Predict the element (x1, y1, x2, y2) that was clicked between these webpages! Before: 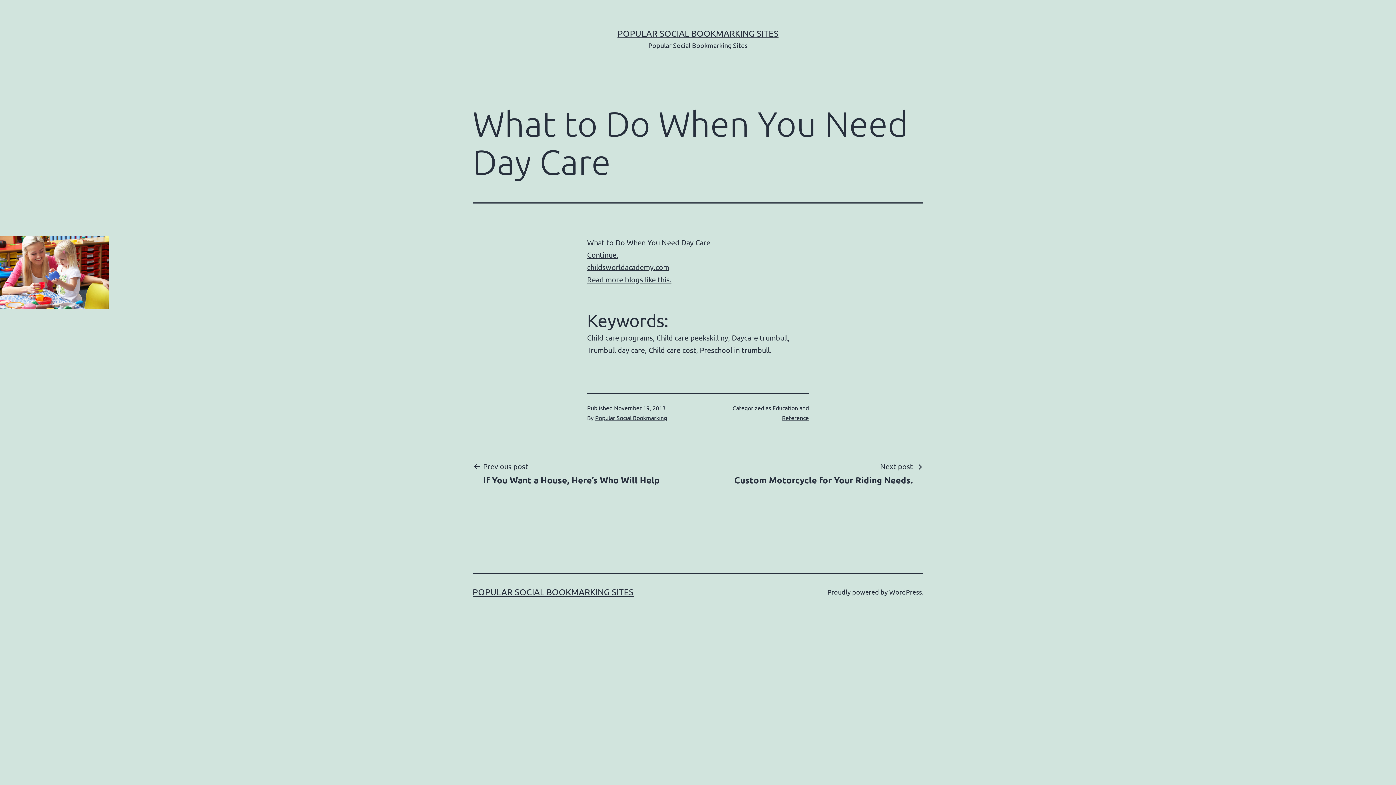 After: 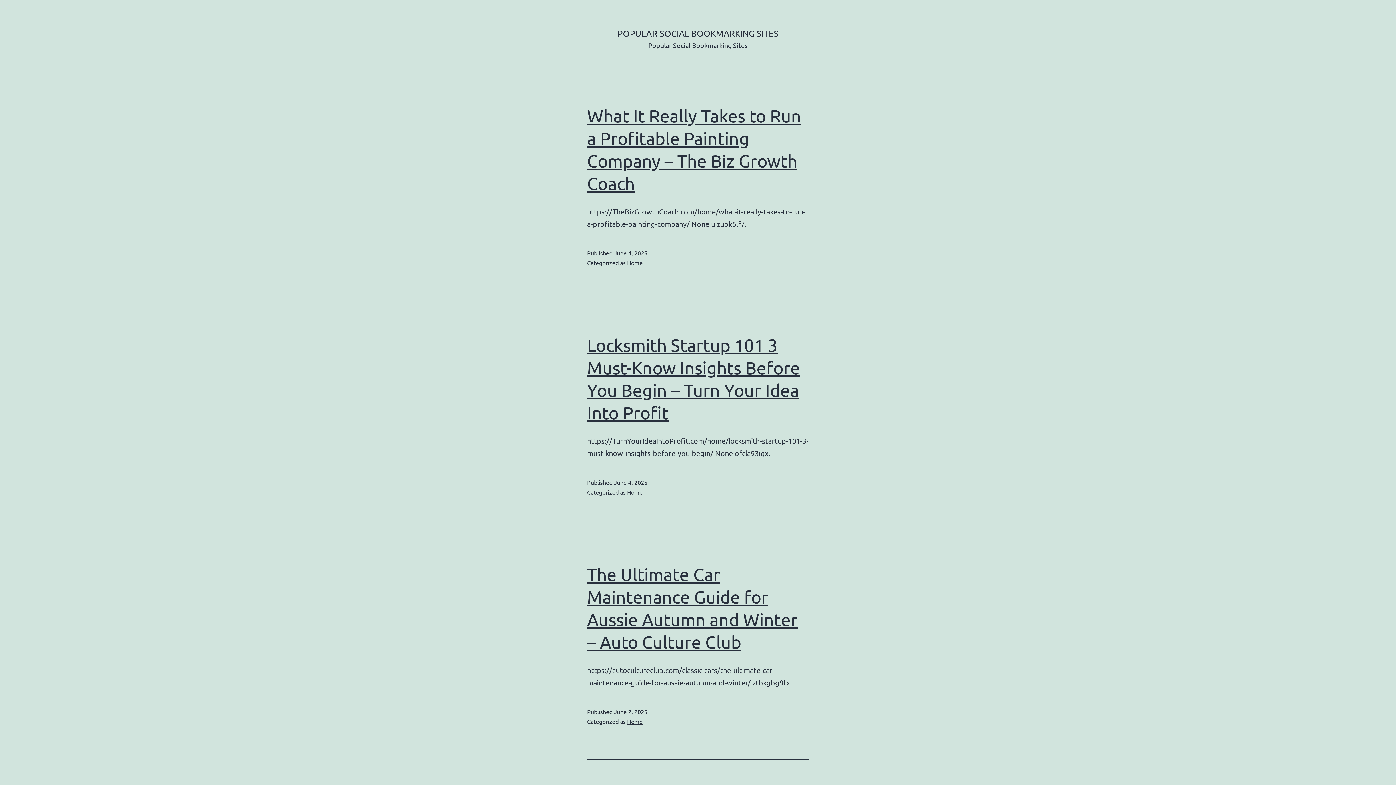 Action: bbox: (472, 586, 633, 597) label: POPULAR SOCIAL BOOKMARKING SITES